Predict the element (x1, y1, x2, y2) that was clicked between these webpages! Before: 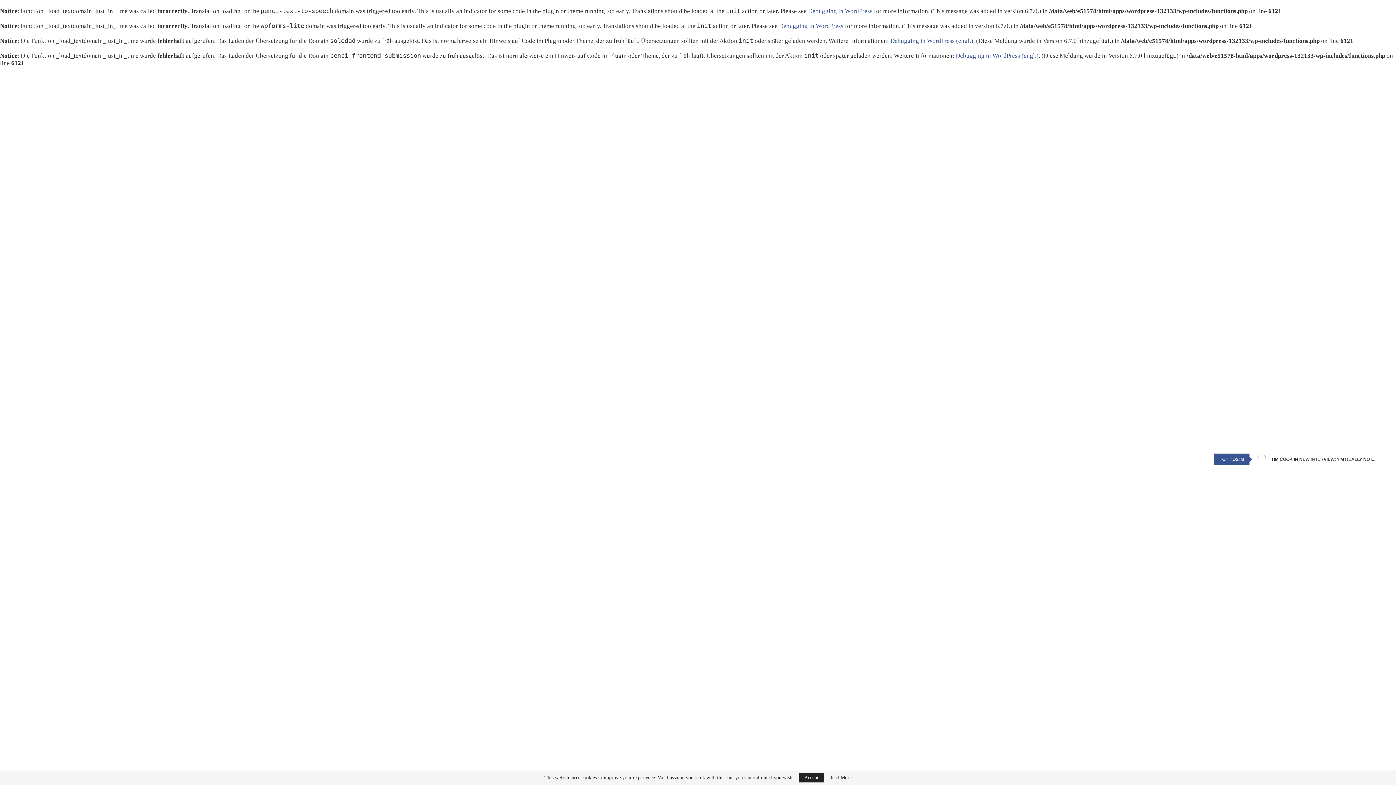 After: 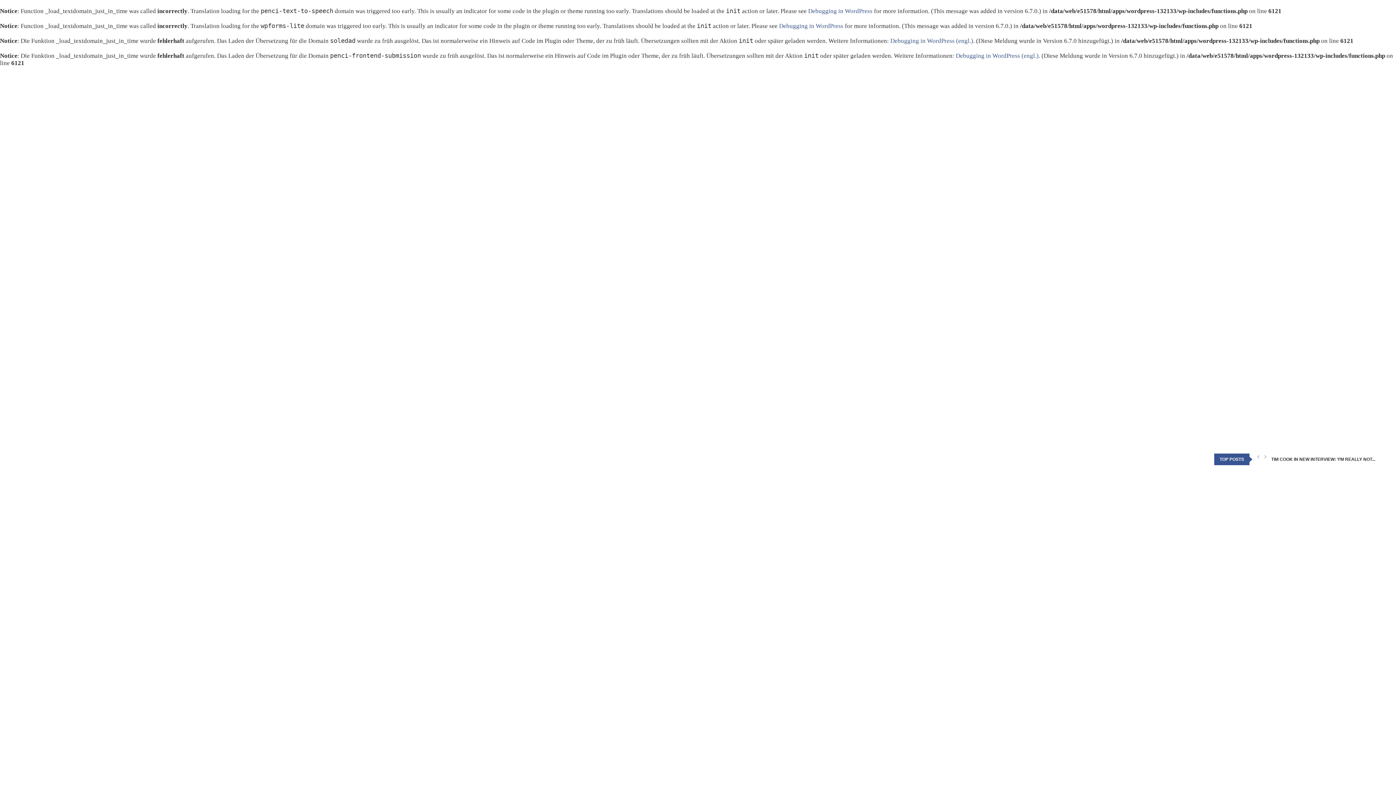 Action: bbox: (799, 773, 824, 782) label: GPRD Accept